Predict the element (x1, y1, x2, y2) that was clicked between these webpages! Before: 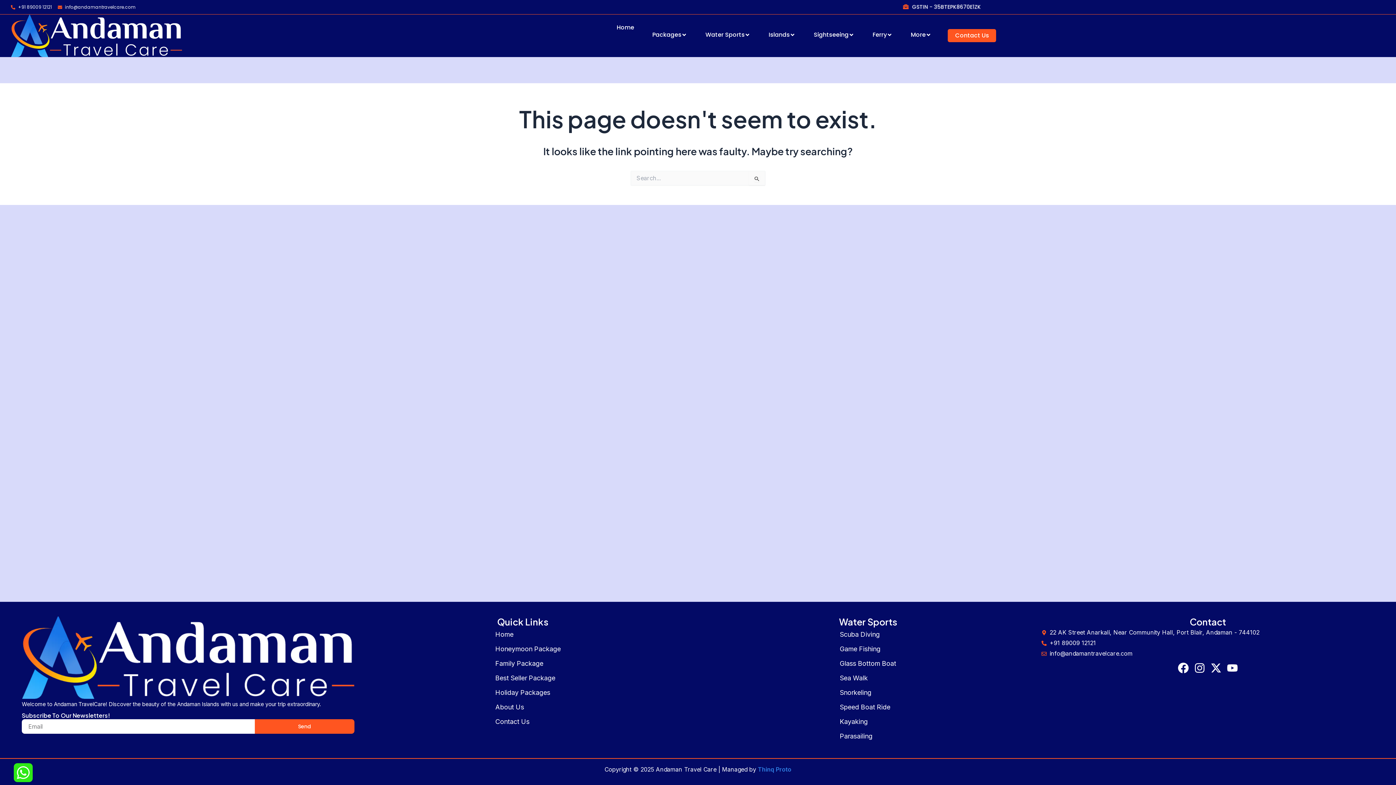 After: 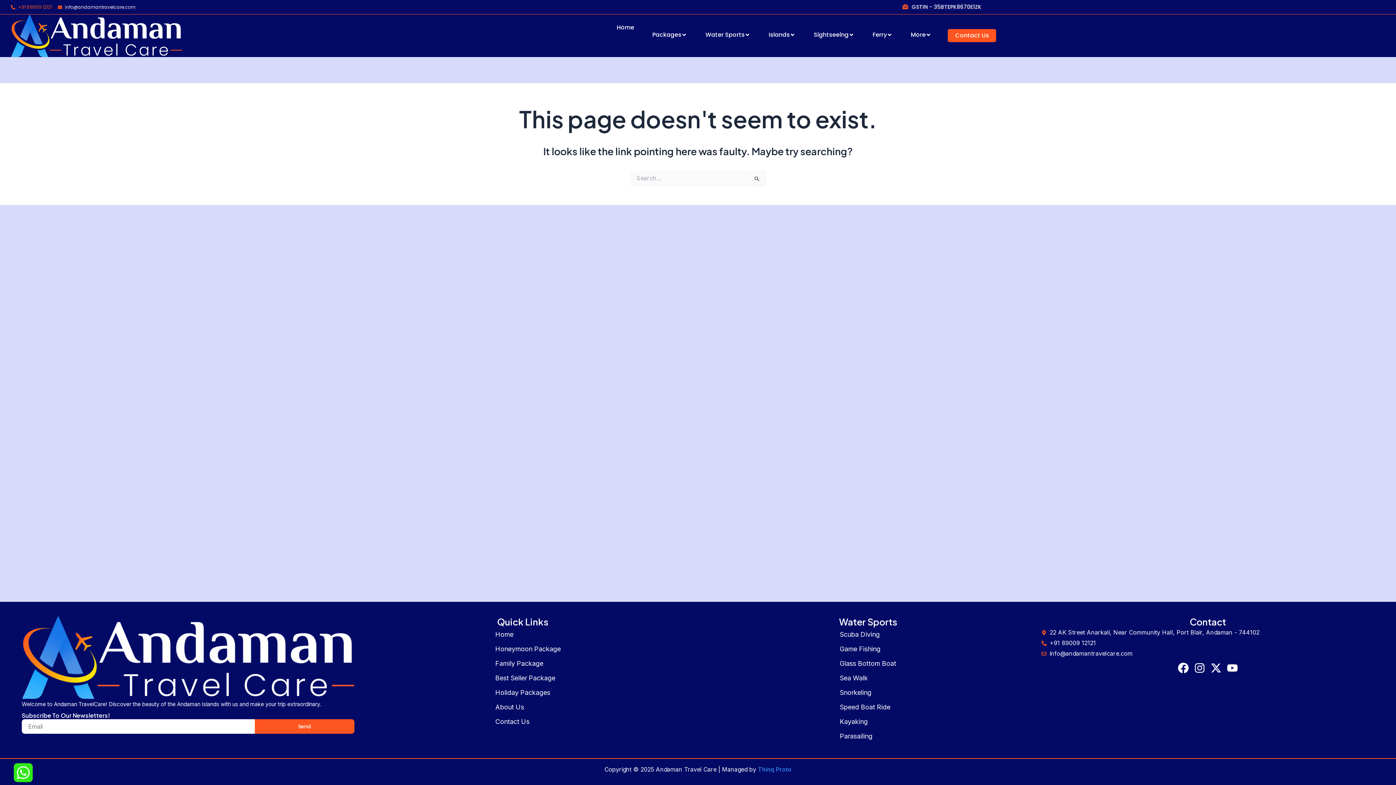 Action: bbox: (10, 1, 52, 12) label: +91 89009 12121